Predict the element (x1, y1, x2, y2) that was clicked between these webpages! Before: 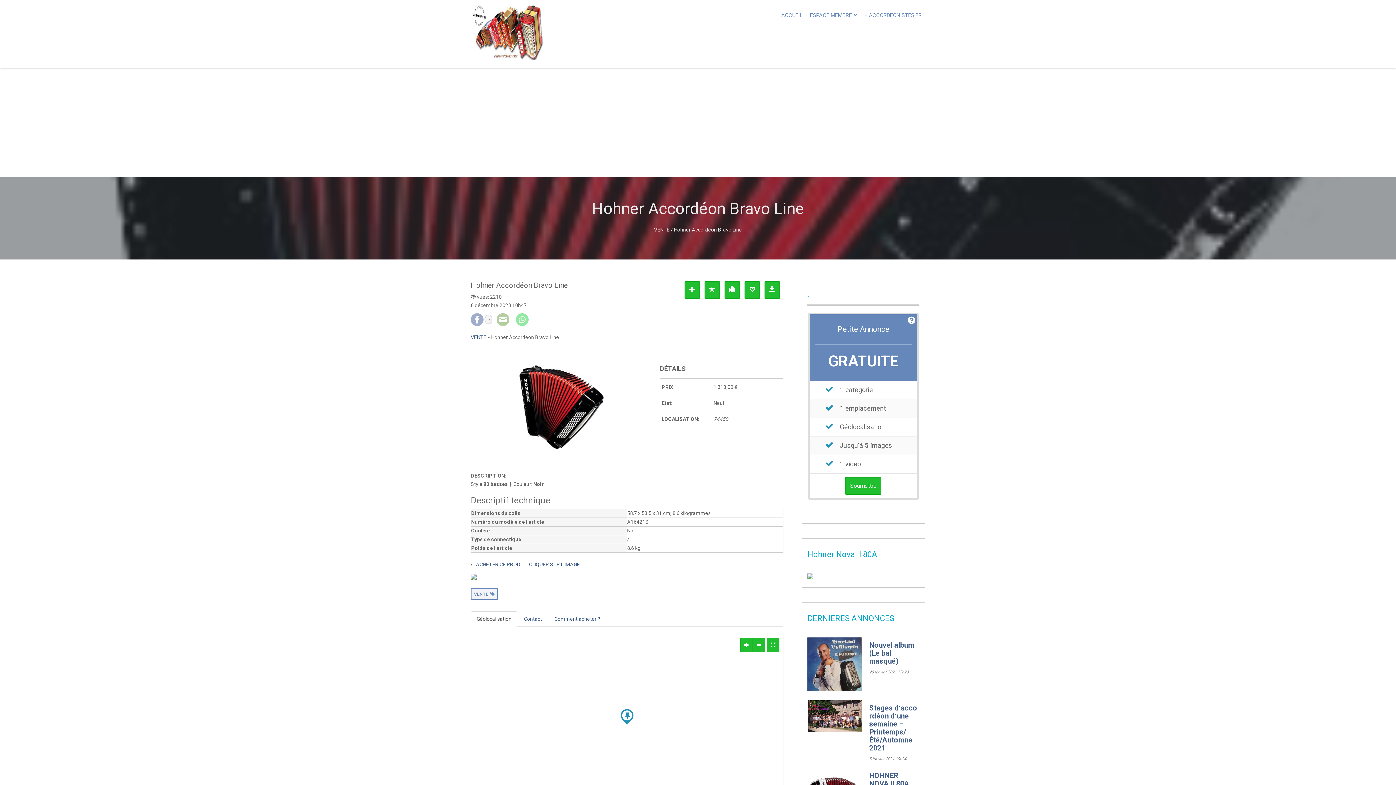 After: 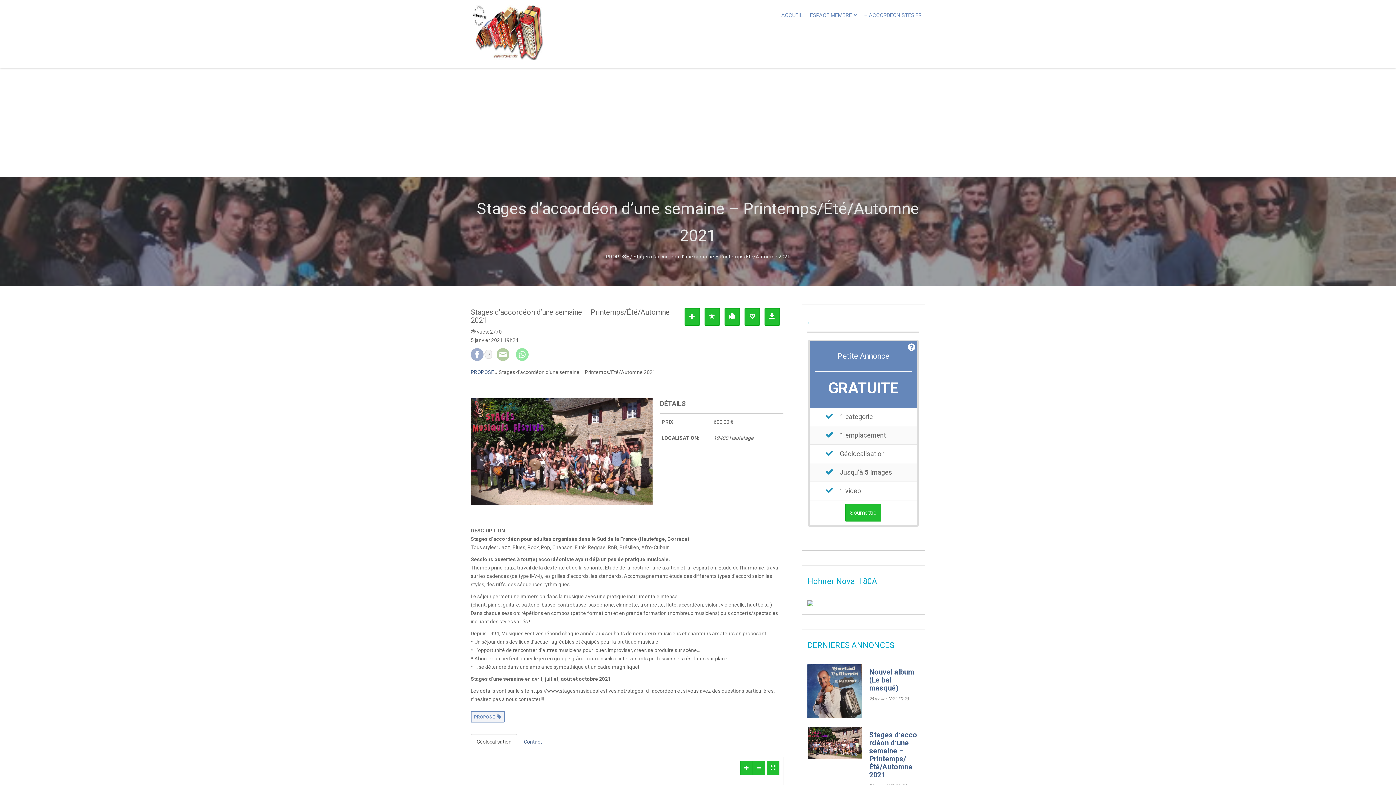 Action: bbox: (869, 703, 917, 752) label: Stages d’accordéon d’une semaine – Printemps/Été/Automne 2021